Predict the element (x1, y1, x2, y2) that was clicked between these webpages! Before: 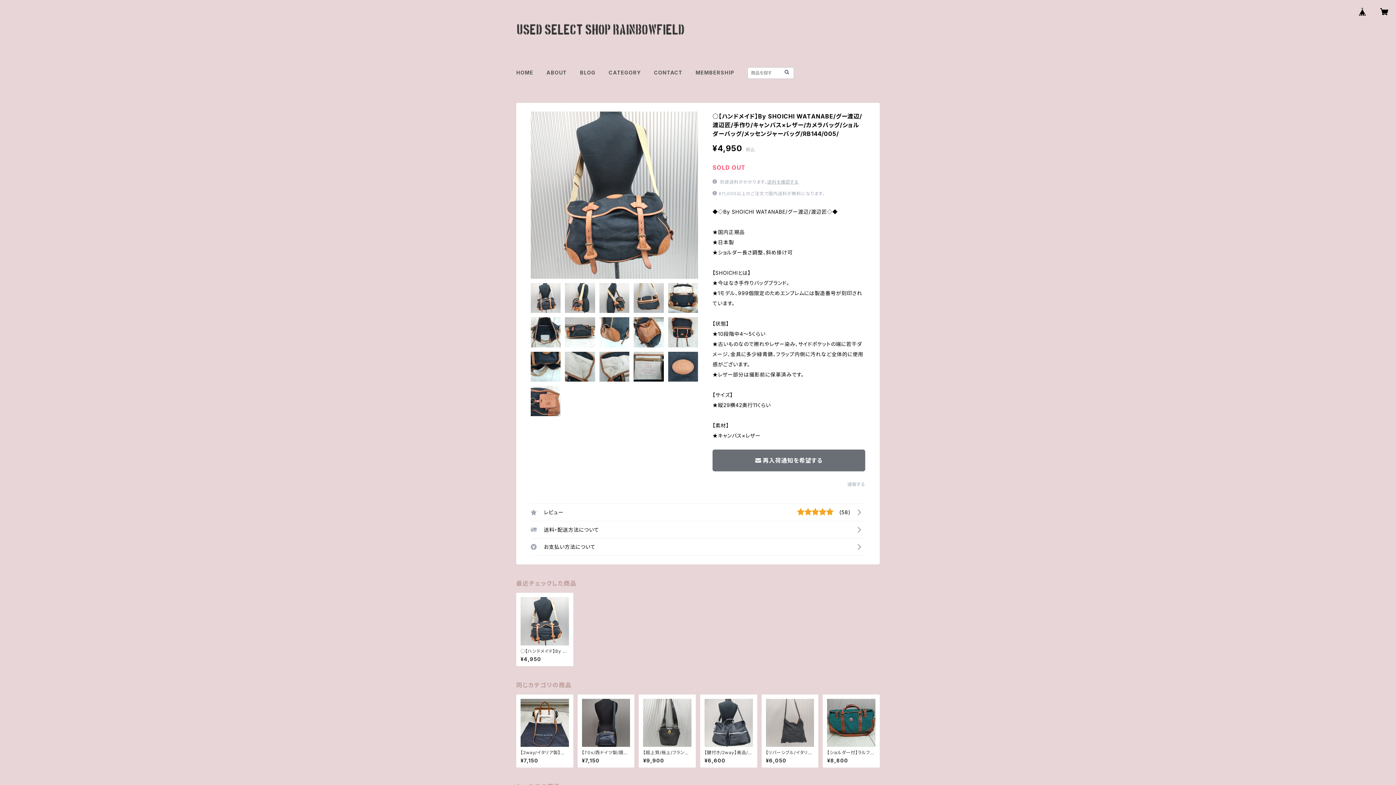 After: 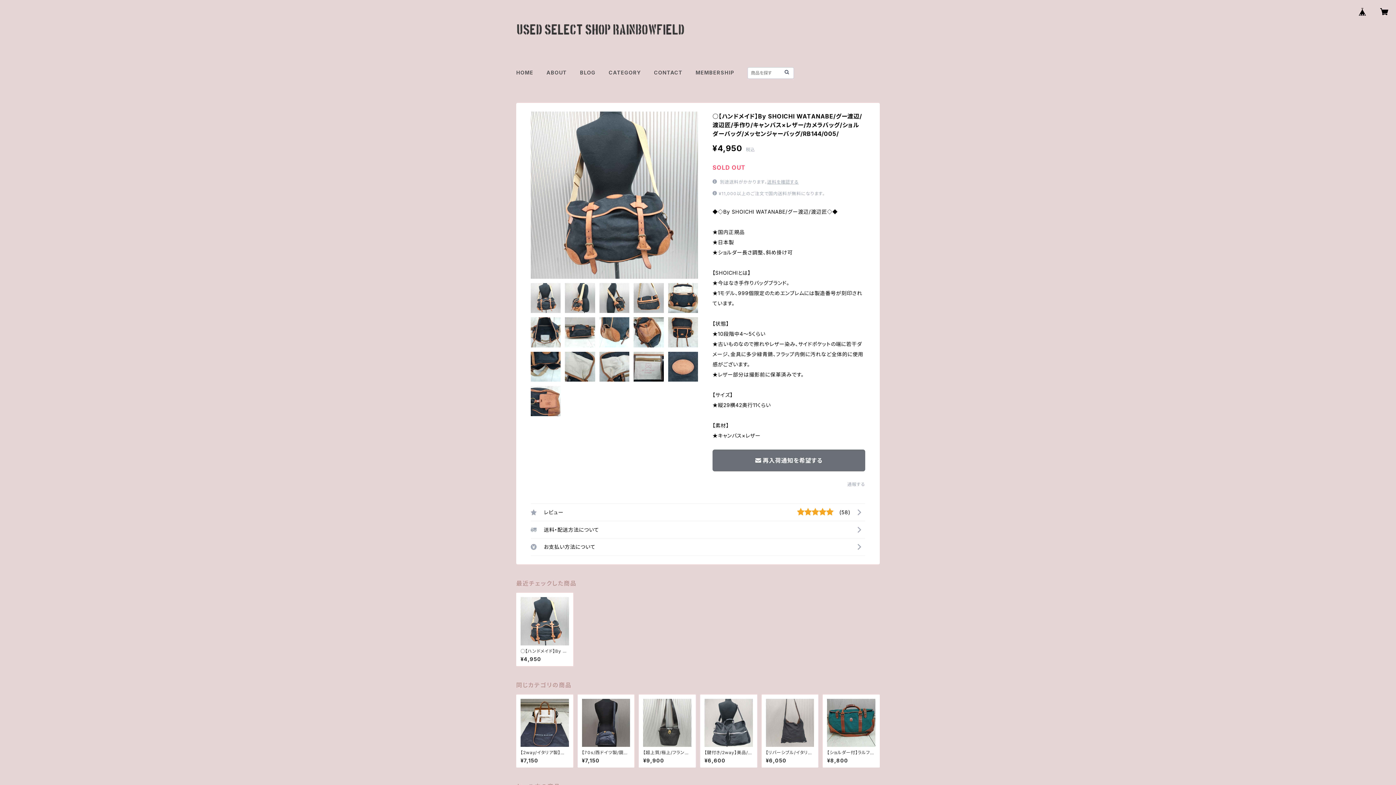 Action: bbox: (520, 597, 568, 662) label: ○【ハンドメイド】By SHOICHI WATANABE/グー渡辺/渡辺匠/手作り/キャンバス×レザー/カメラバッグ/ショルダーバッグ/メッセンジャーバッグ/RB144/005/

¥4,950